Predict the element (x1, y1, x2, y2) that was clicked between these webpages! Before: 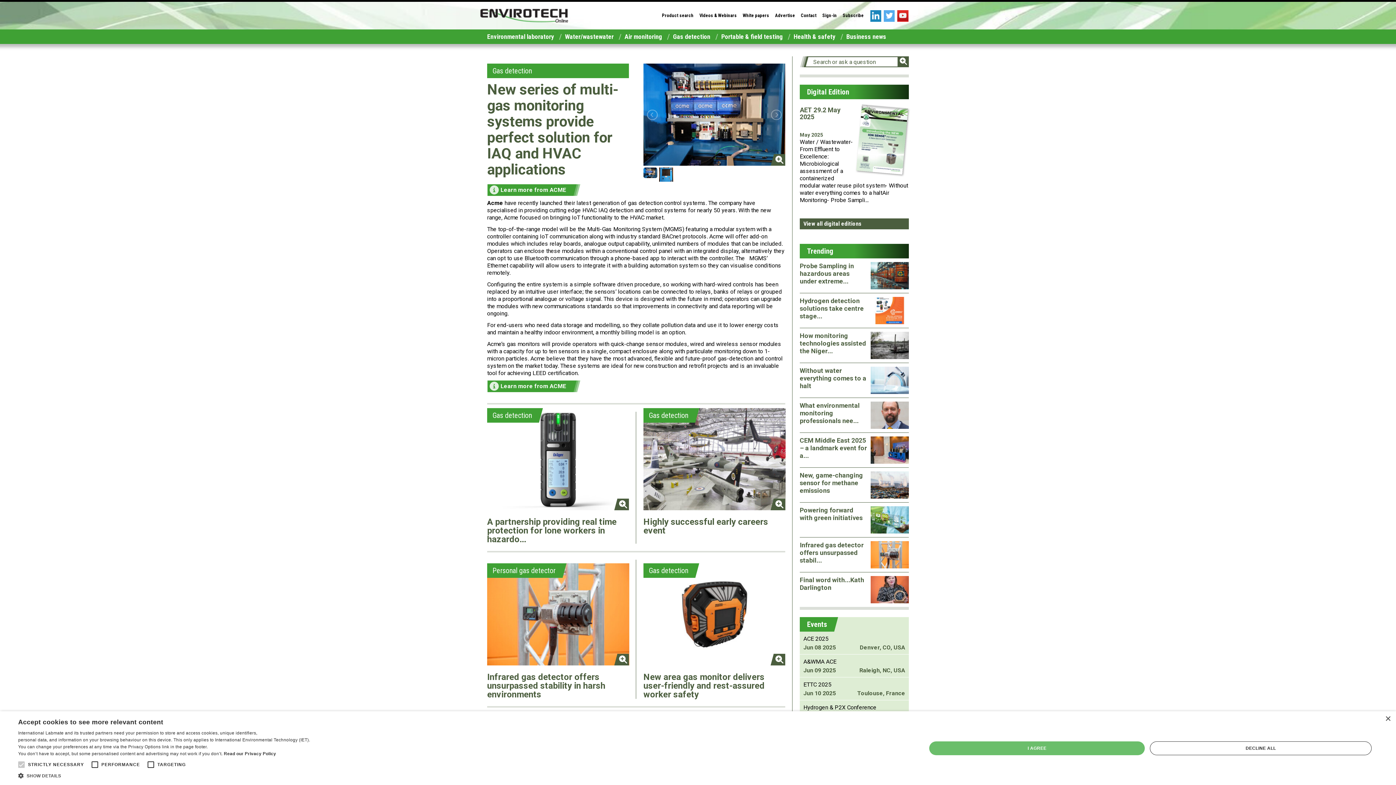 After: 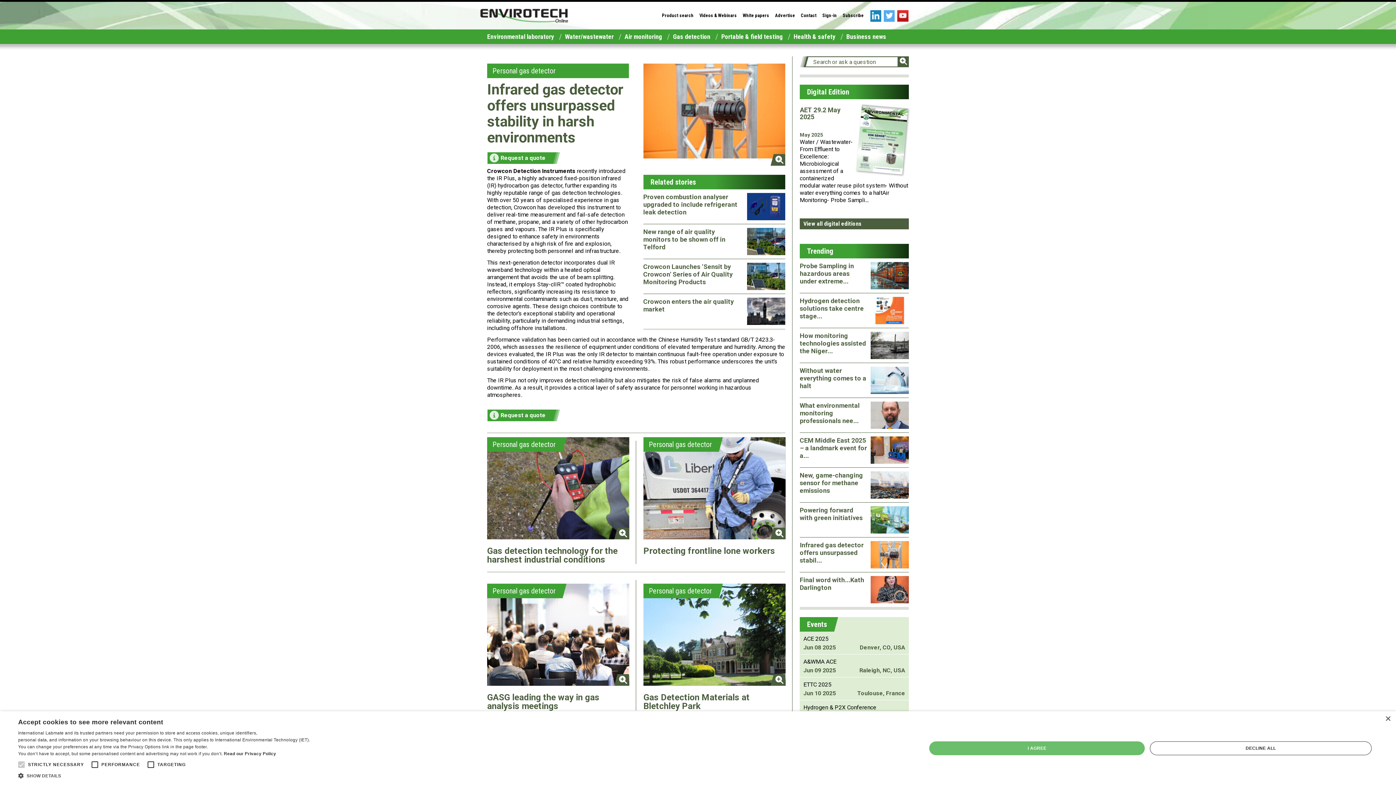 Action: label: Infrared gas detector offers unsurpassed stabil... bbox: (800, 541, 864, 564)